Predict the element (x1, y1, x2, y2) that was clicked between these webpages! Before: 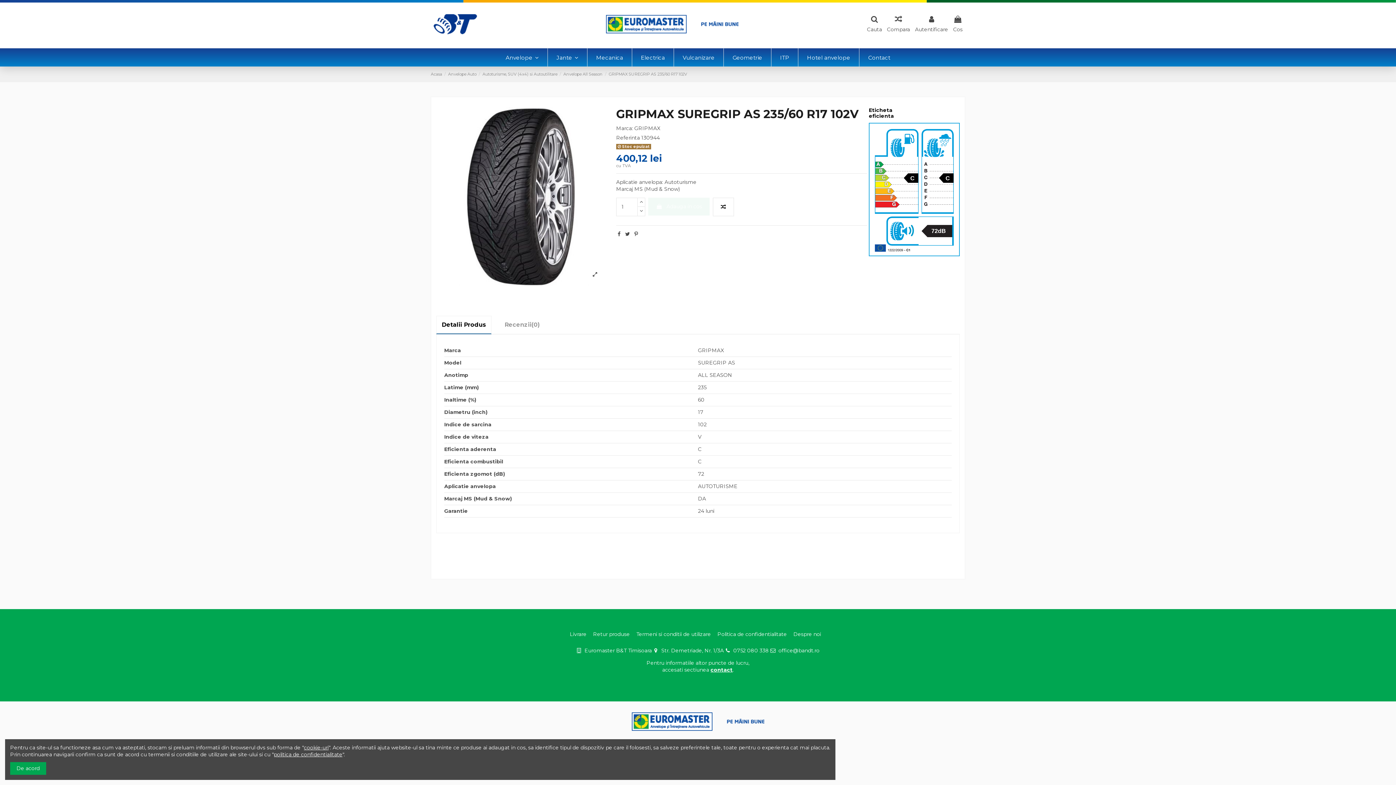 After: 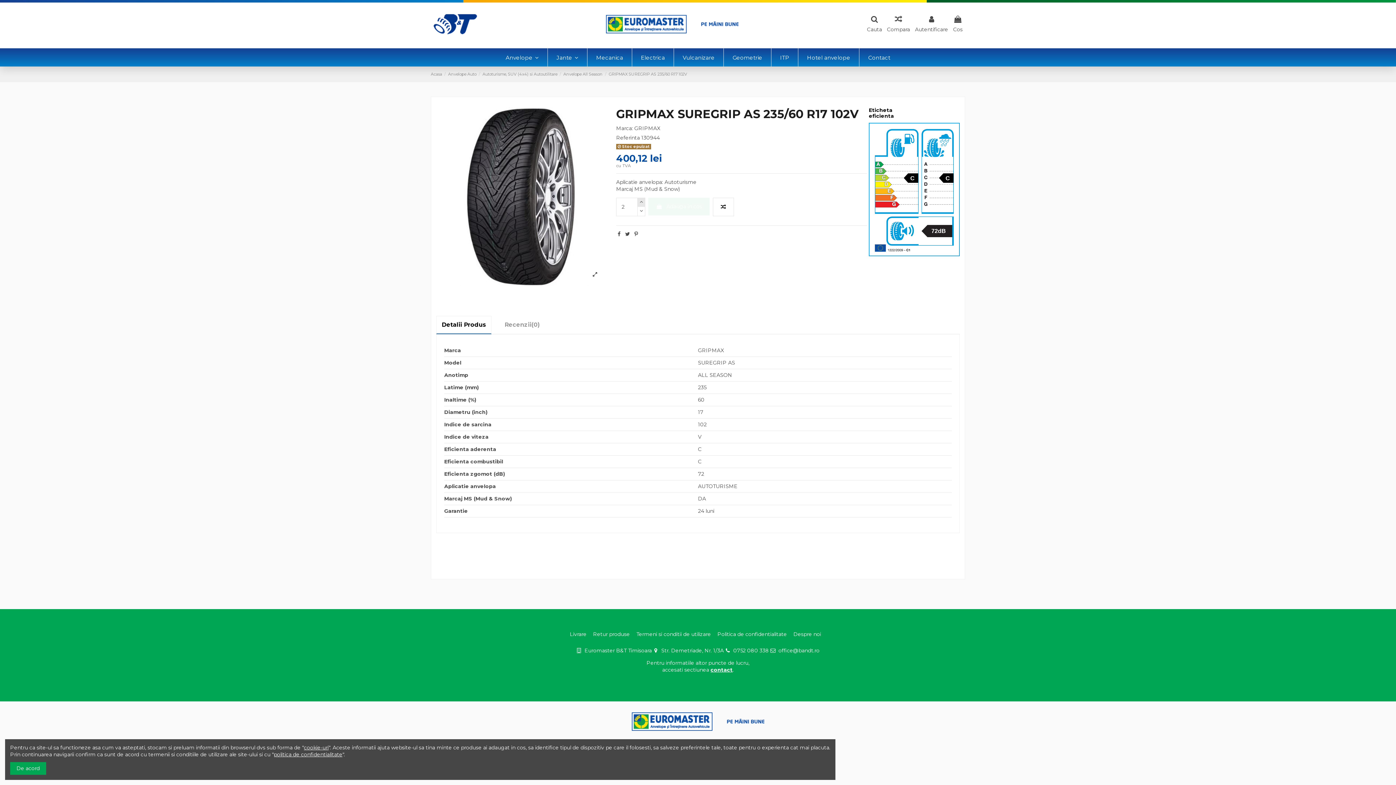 Action: bbox: (637, 197, 645, 206)